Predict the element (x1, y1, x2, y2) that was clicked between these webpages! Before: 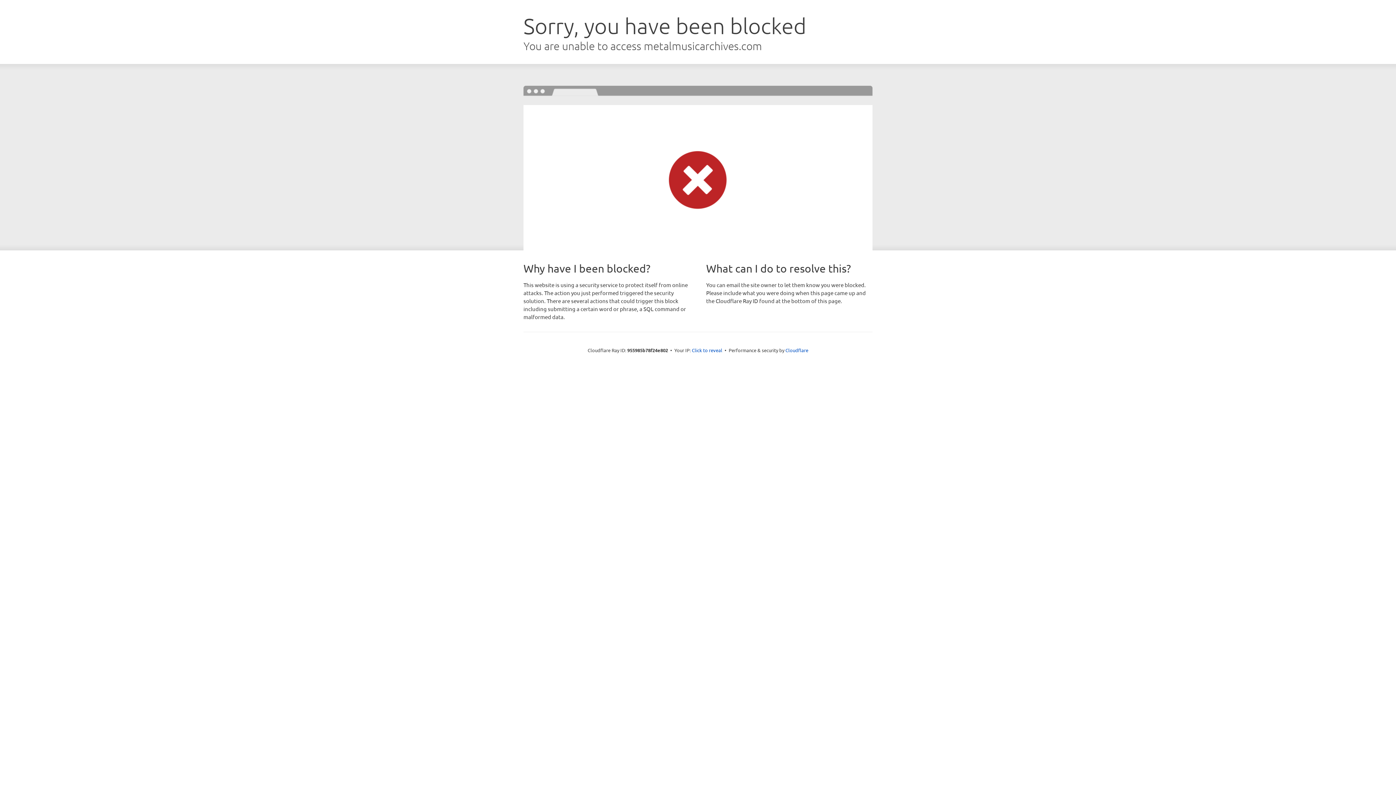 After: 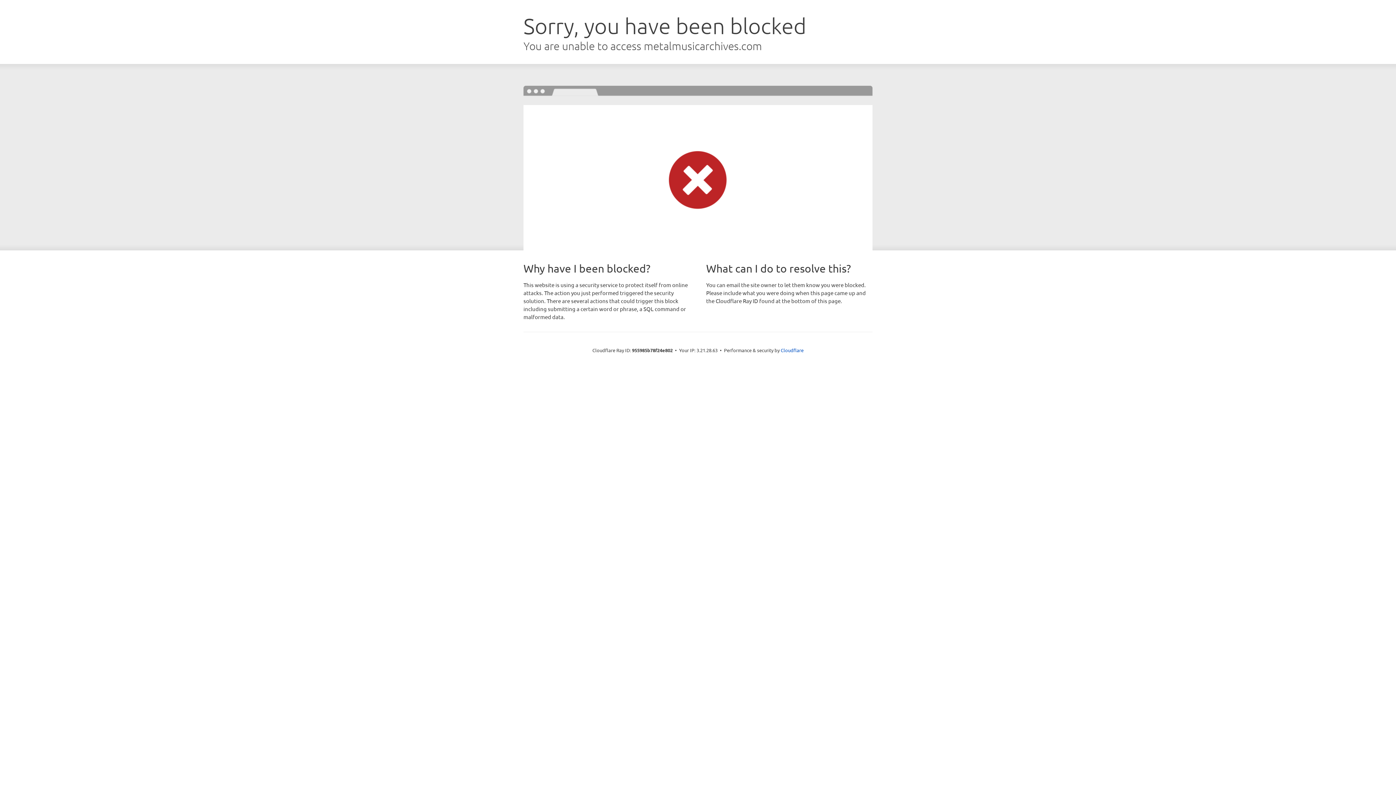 Action: bbox: (692, 346, 722, 353) label: Click to reveal